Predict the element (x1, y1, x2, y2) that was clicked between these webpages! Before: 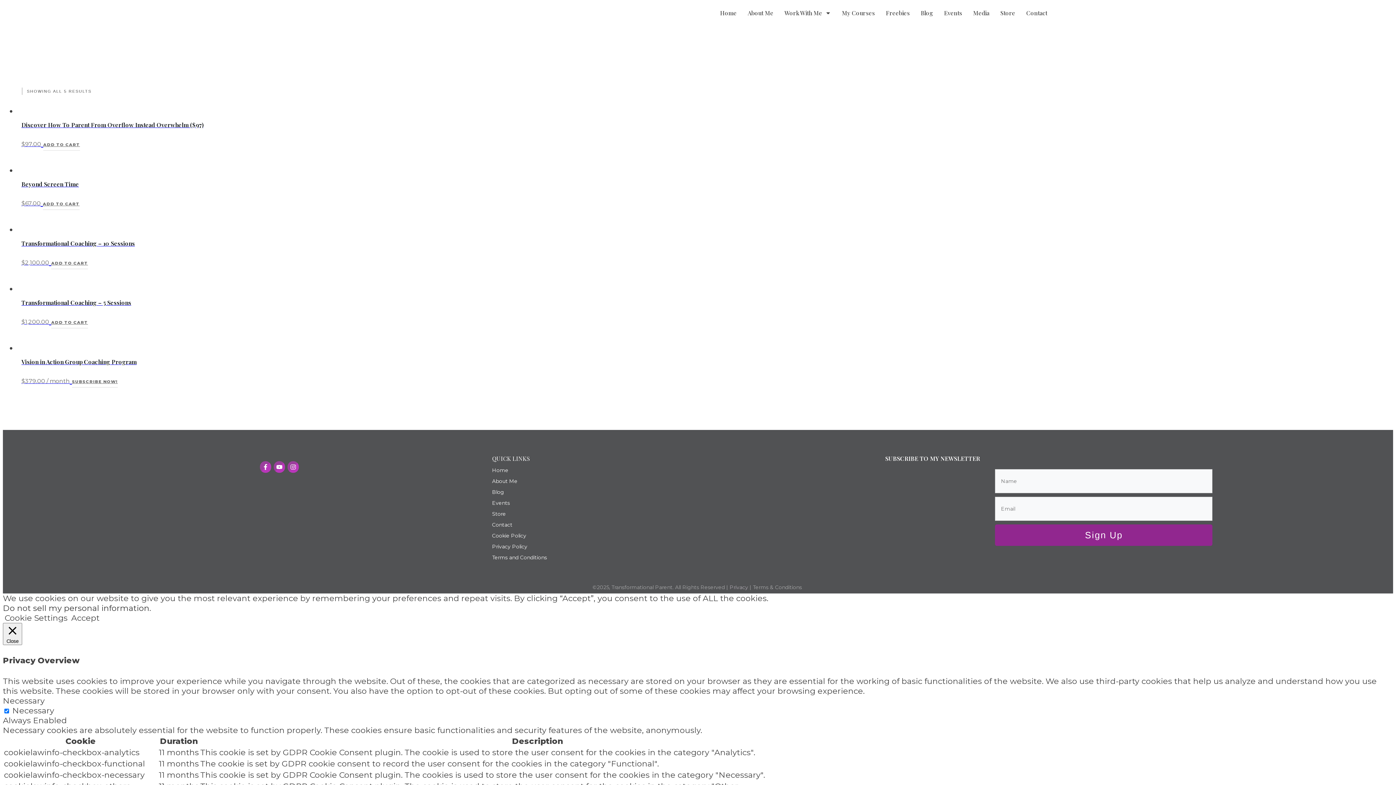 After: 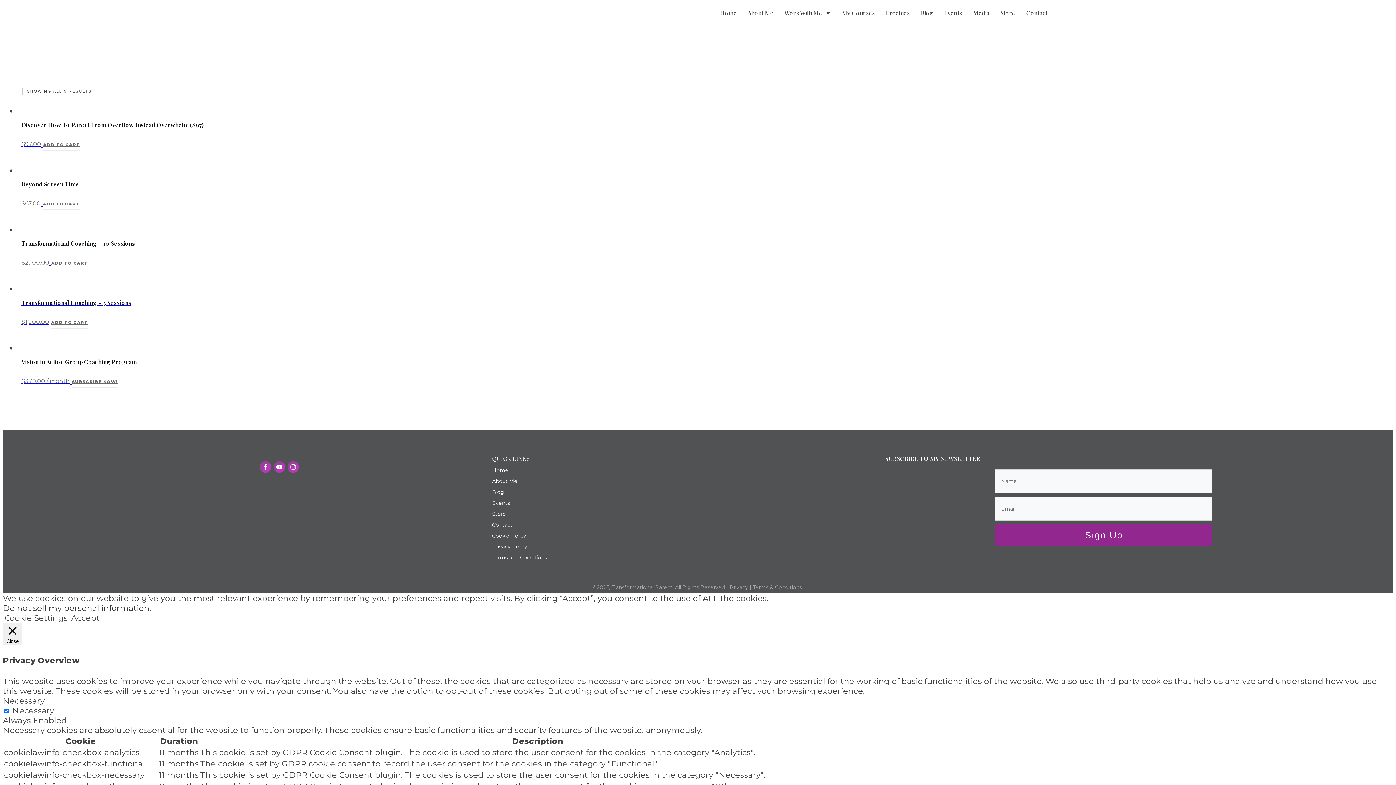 Action: bbox: (51, 254, 88, 269) label: Add to cart: “Transformational Coaching - 10 Sessions”